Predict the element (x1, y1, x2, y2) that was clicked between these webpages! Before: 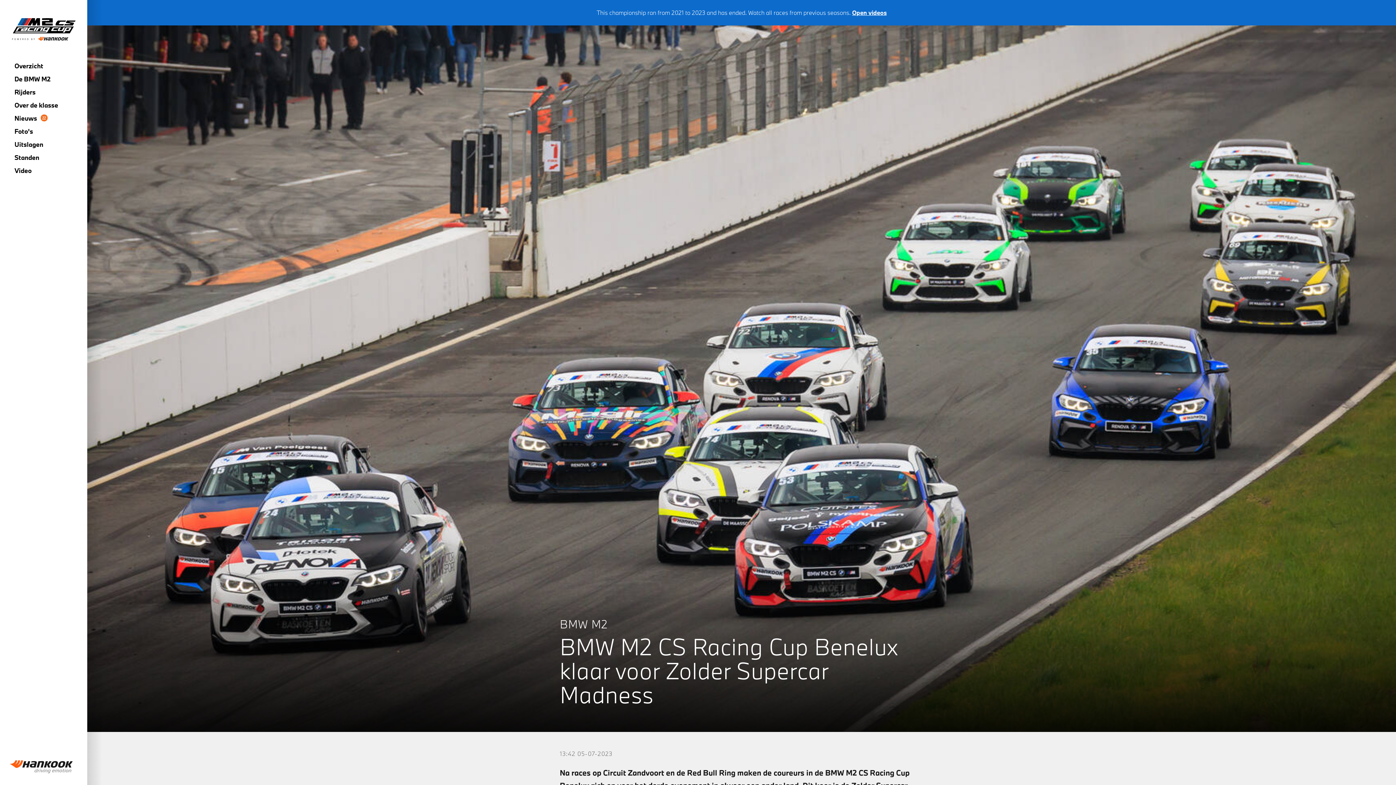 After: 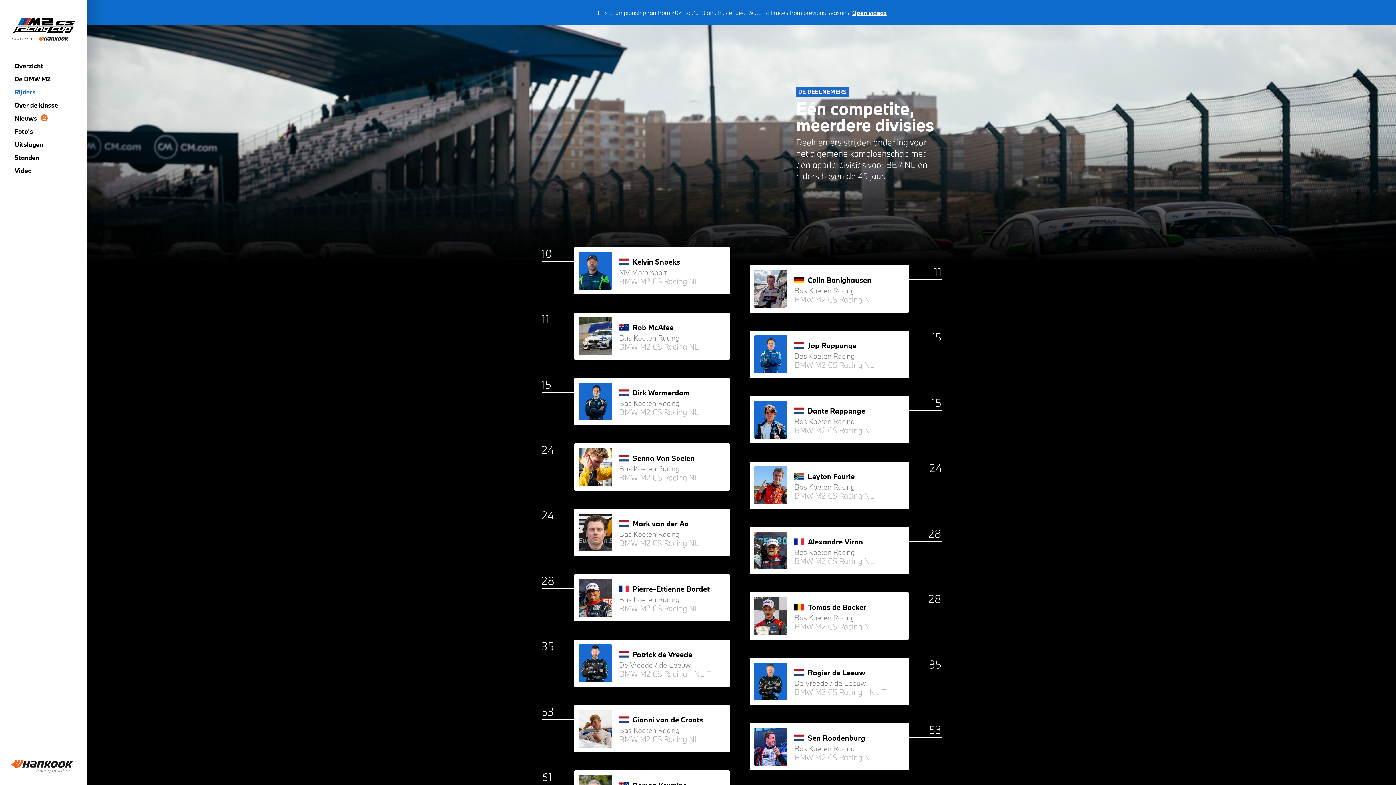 Action: label: Rijders bbox: (0, 86, 87, 98)